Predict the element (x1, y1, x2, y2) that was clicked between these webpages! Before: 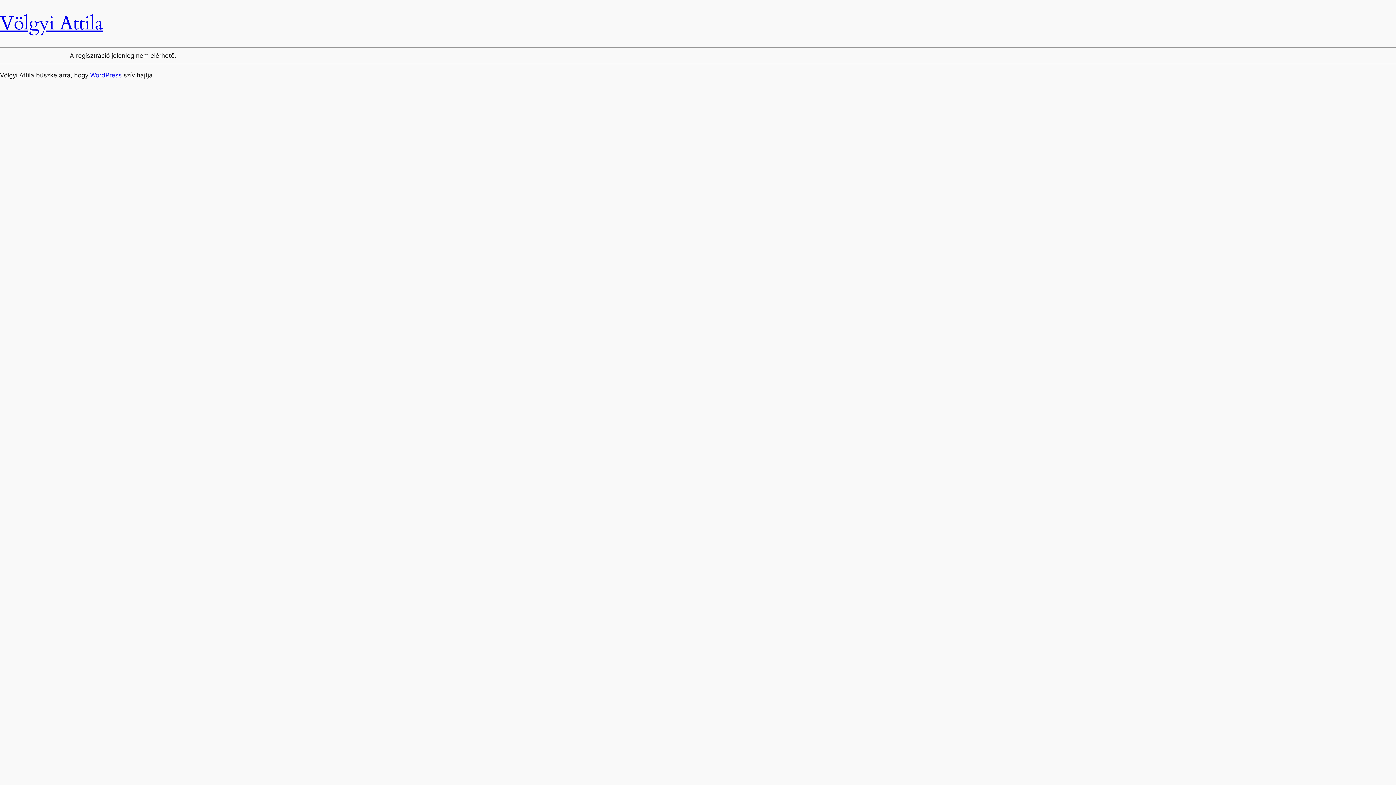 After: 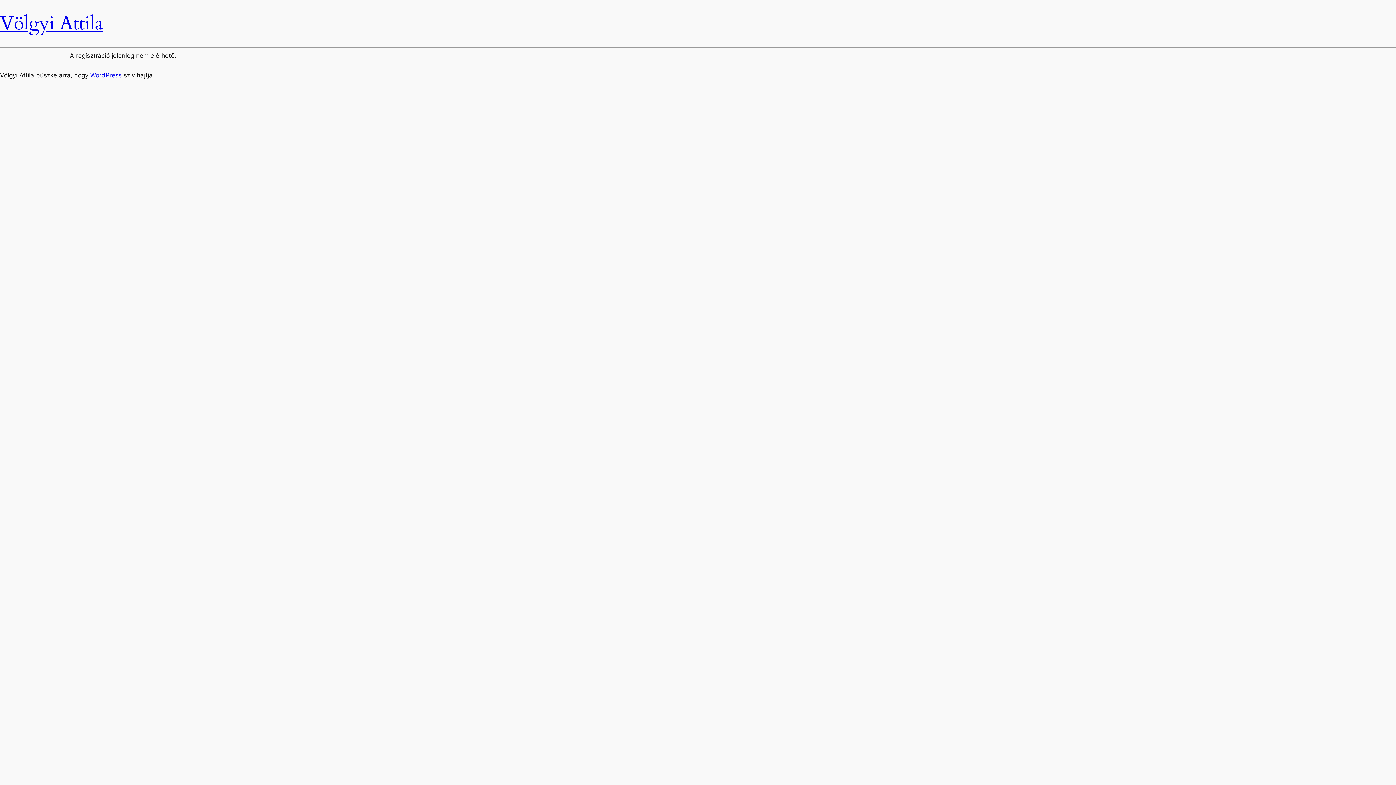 Action: label: Völgyi Attila bbox: (0, 10, 102, 36)